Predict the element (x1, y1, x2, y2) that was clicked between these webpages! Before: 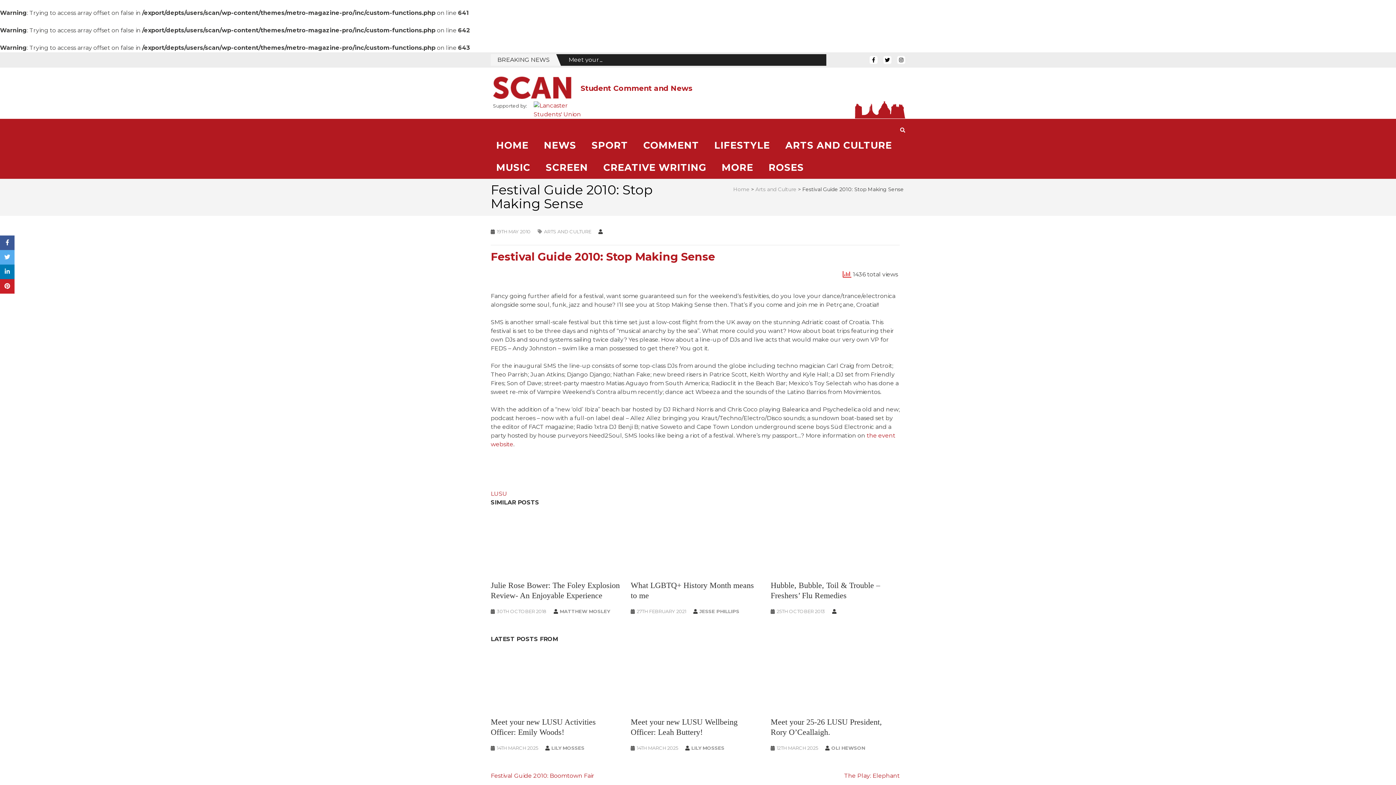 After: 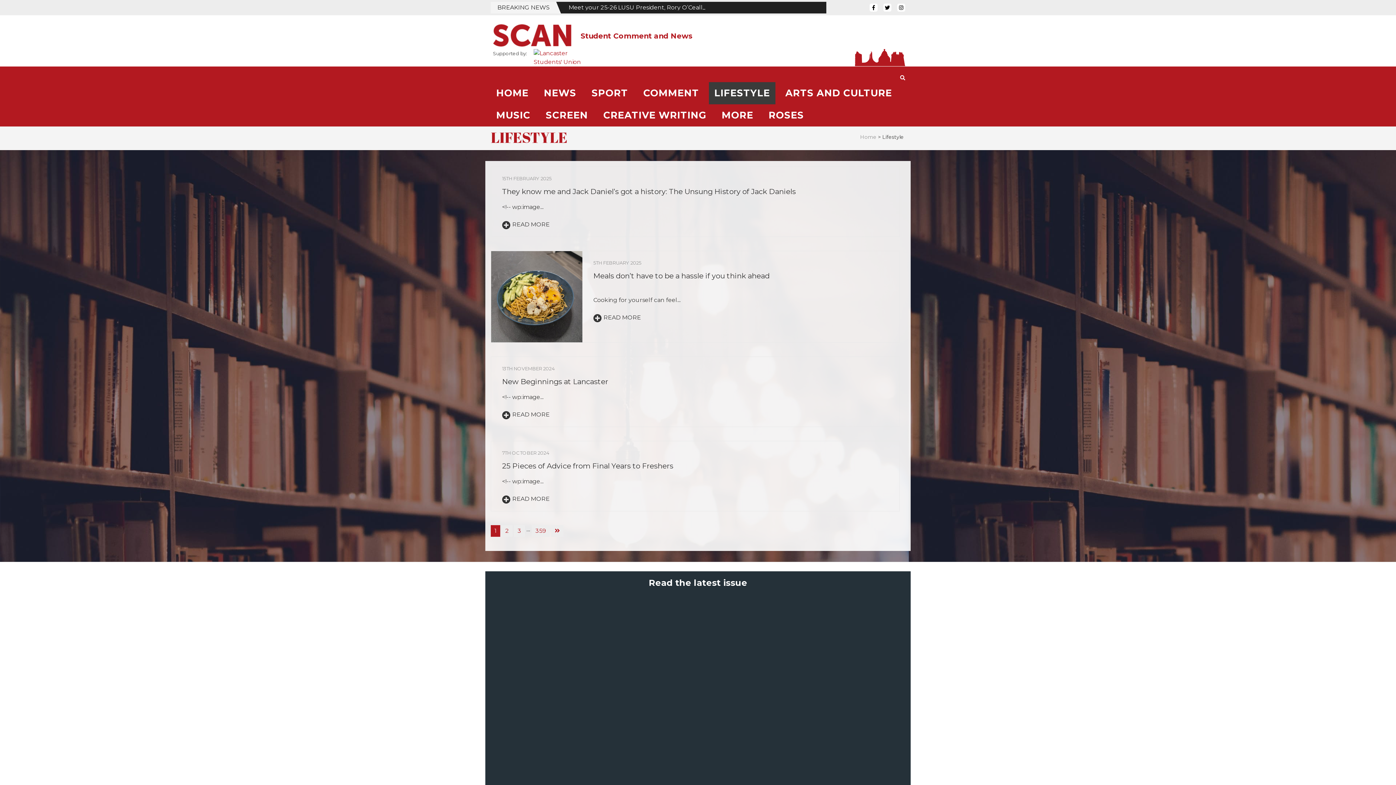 Action: label: LIFESTYLE bbox: (709, 134, 775, 156)